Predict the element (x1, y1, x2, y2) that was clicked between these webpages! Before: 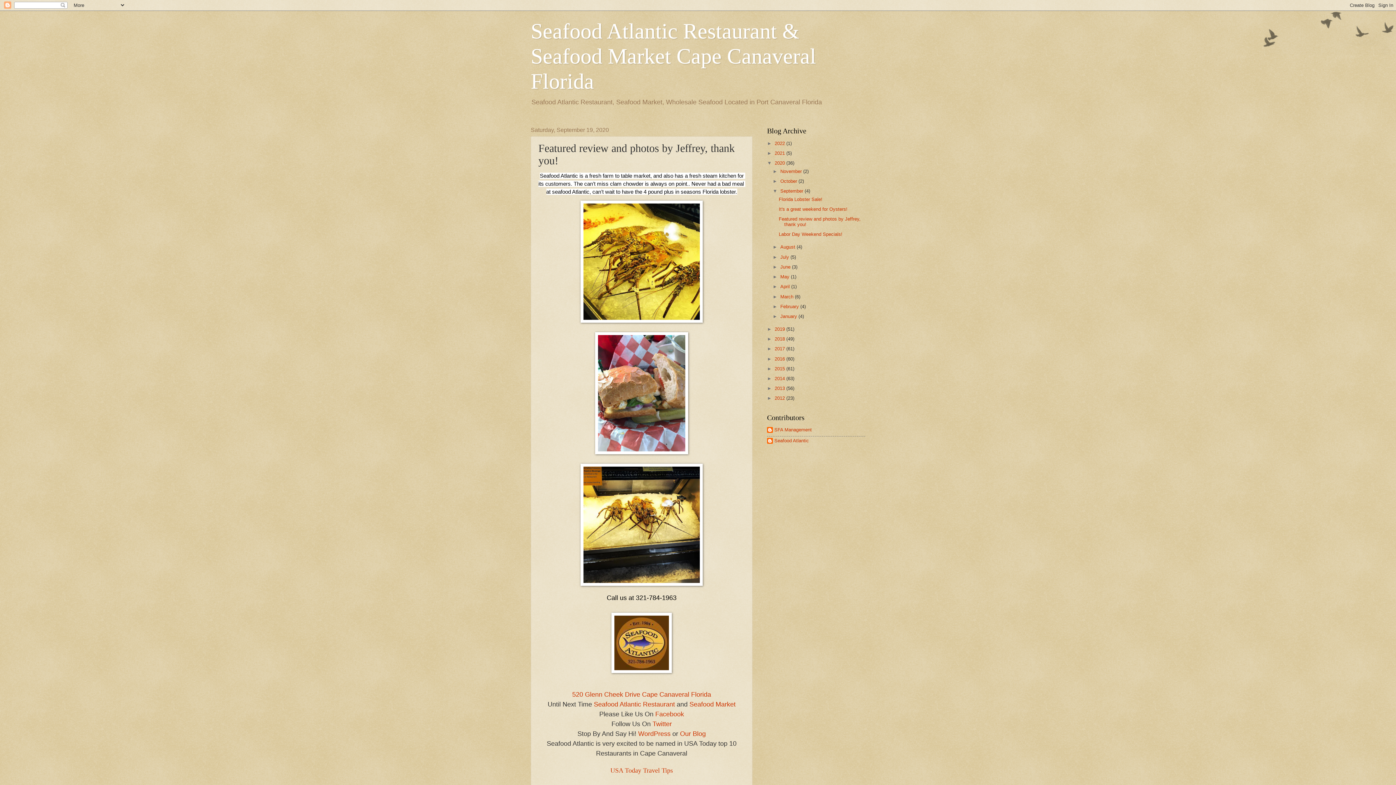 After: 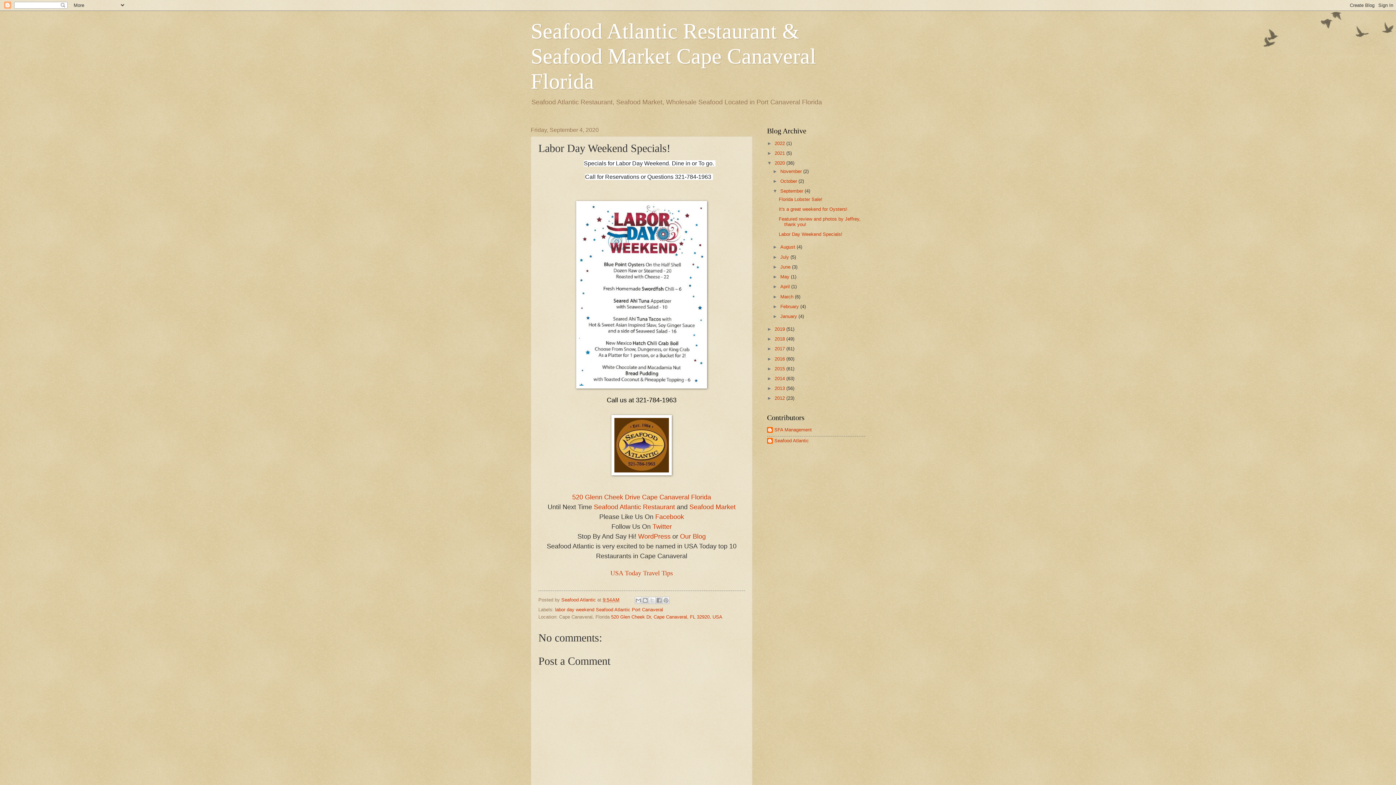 Action: bbox: (778, 231, 842, 237) label: Labor Day Weekend Specials!